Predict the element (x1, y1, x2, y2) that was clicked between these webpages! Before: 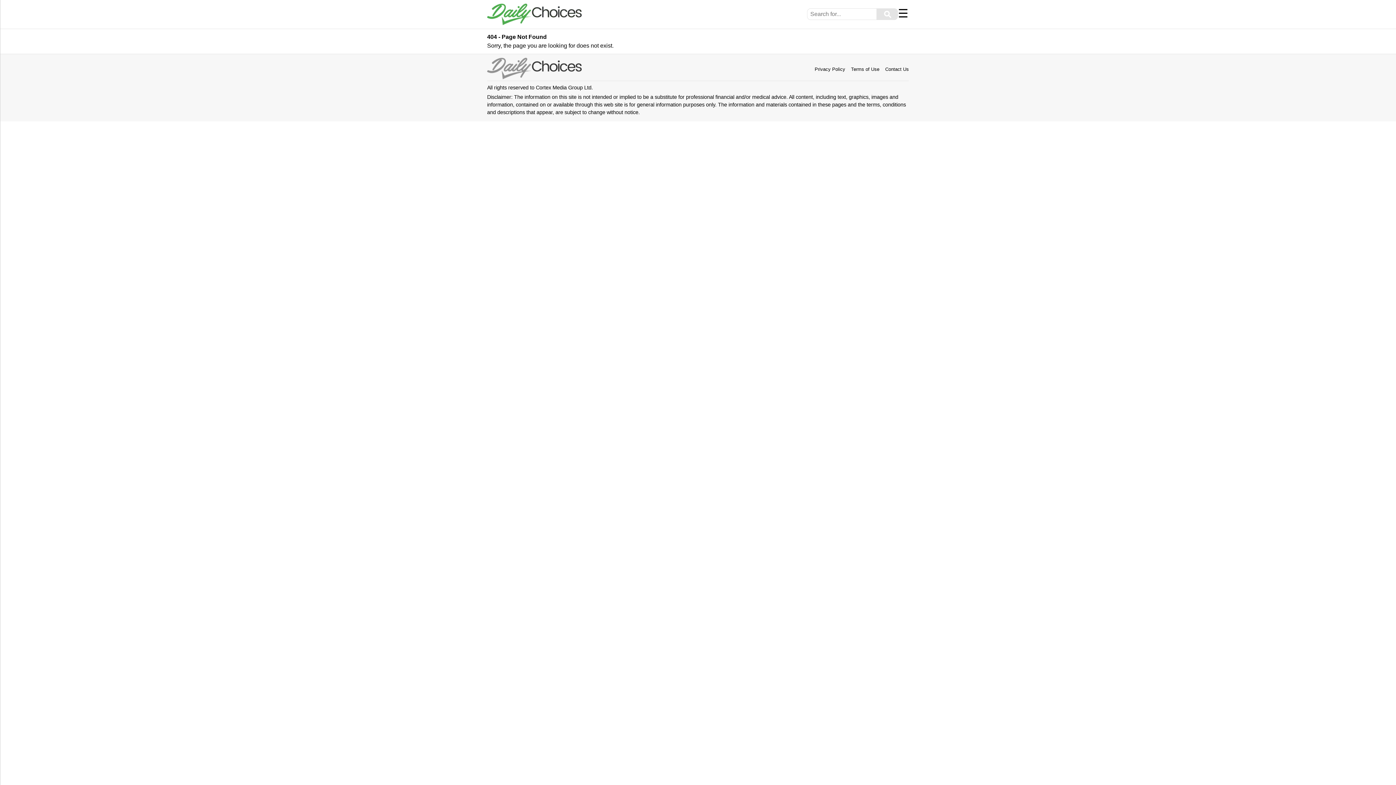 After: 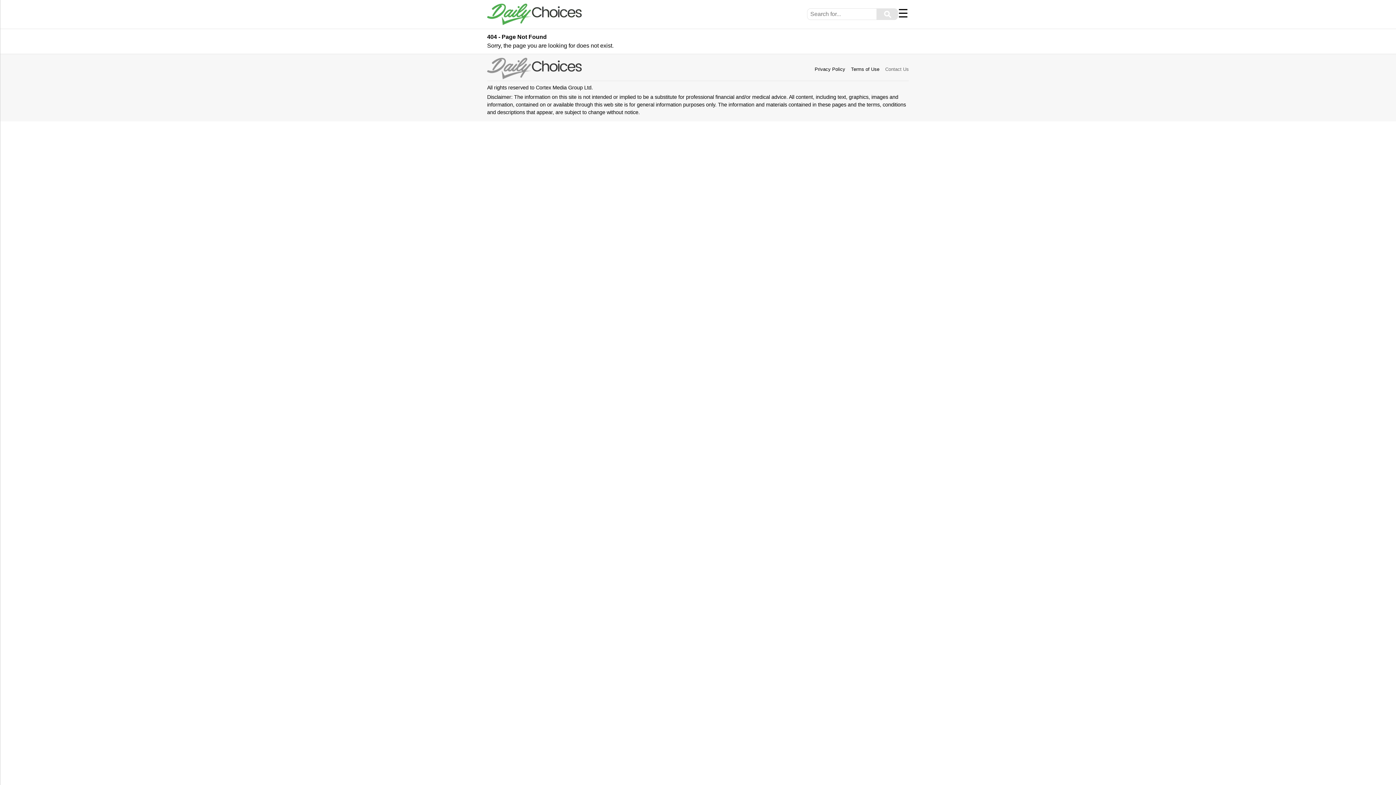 Action: label: Contact Us bbox: (885, 66, 909, 71)